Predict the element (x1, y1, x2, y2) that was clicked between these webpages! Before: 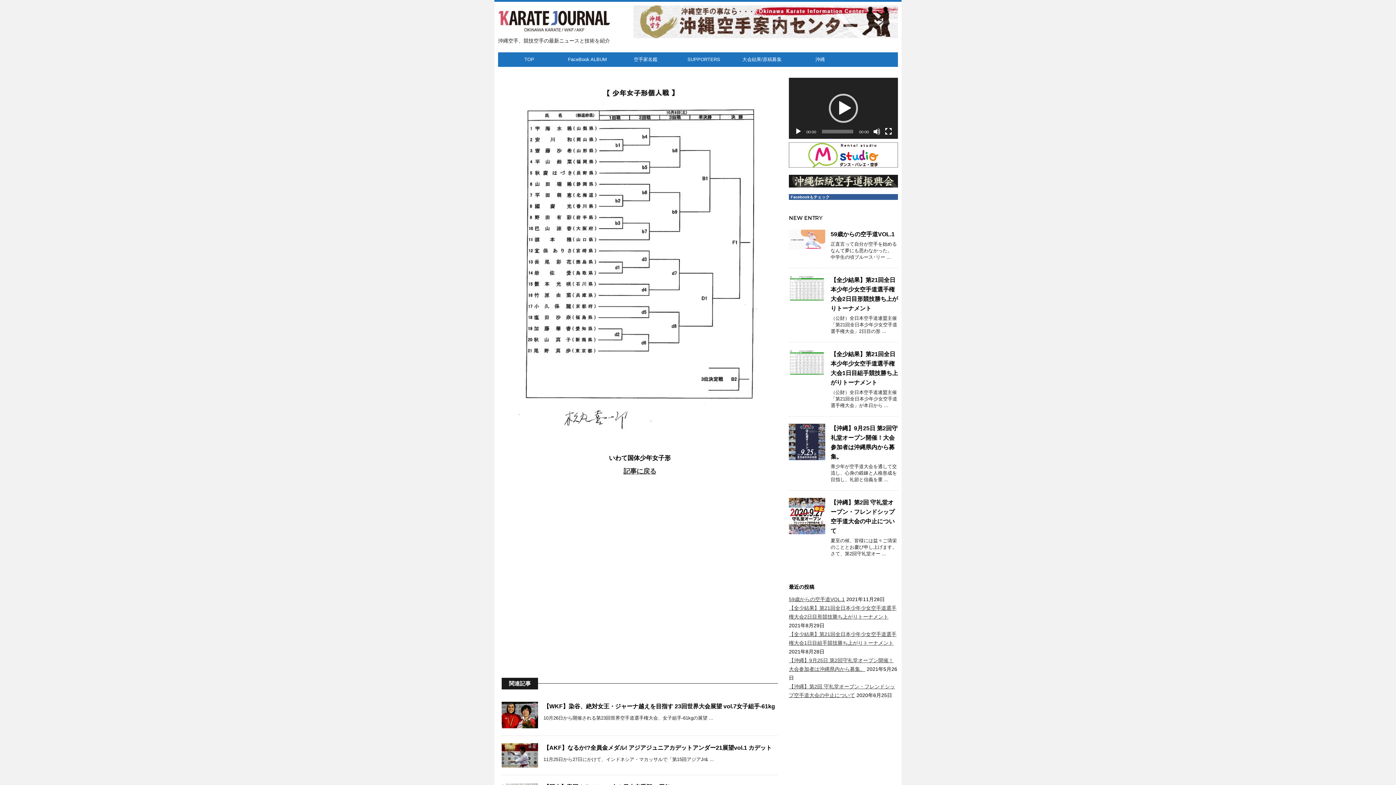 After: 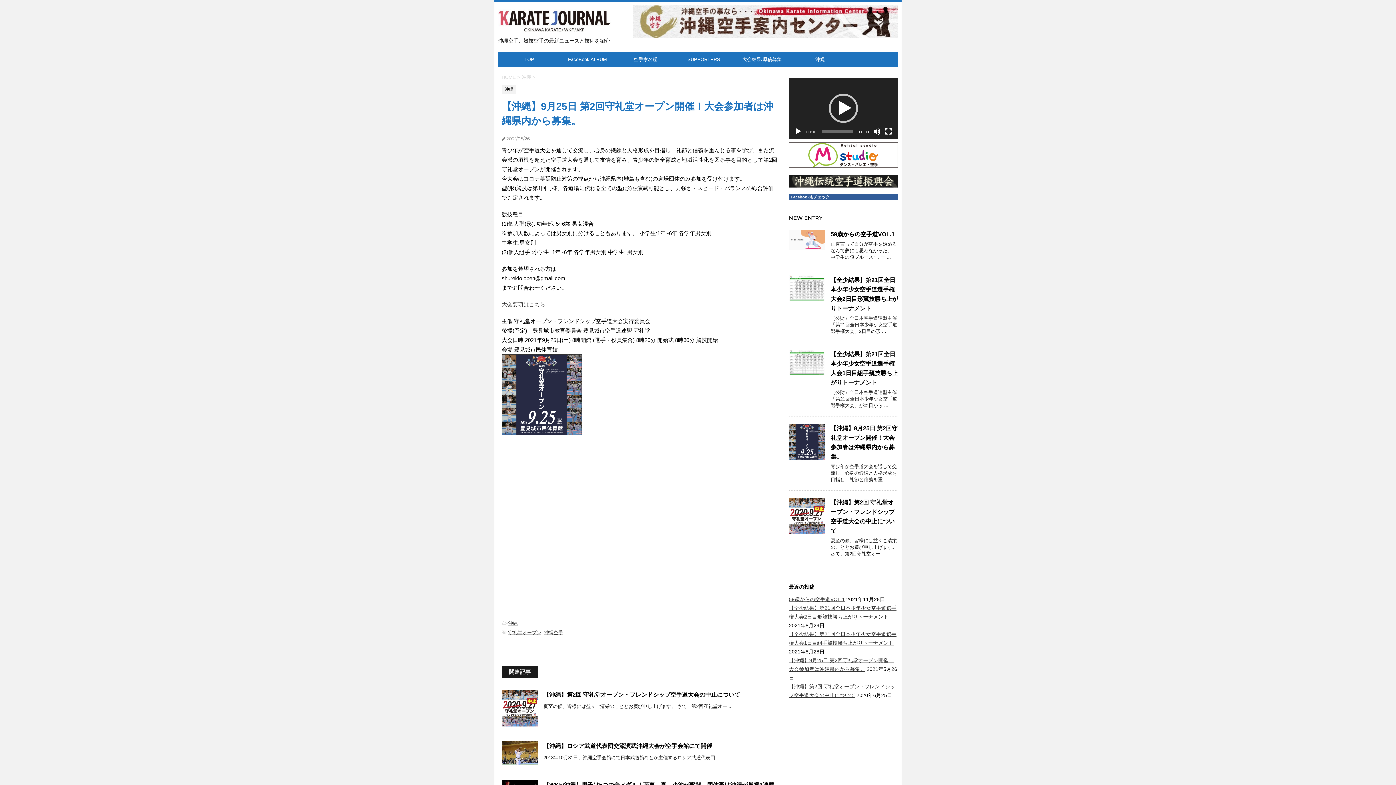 Action: bbox: (789, 453, 825, 459)